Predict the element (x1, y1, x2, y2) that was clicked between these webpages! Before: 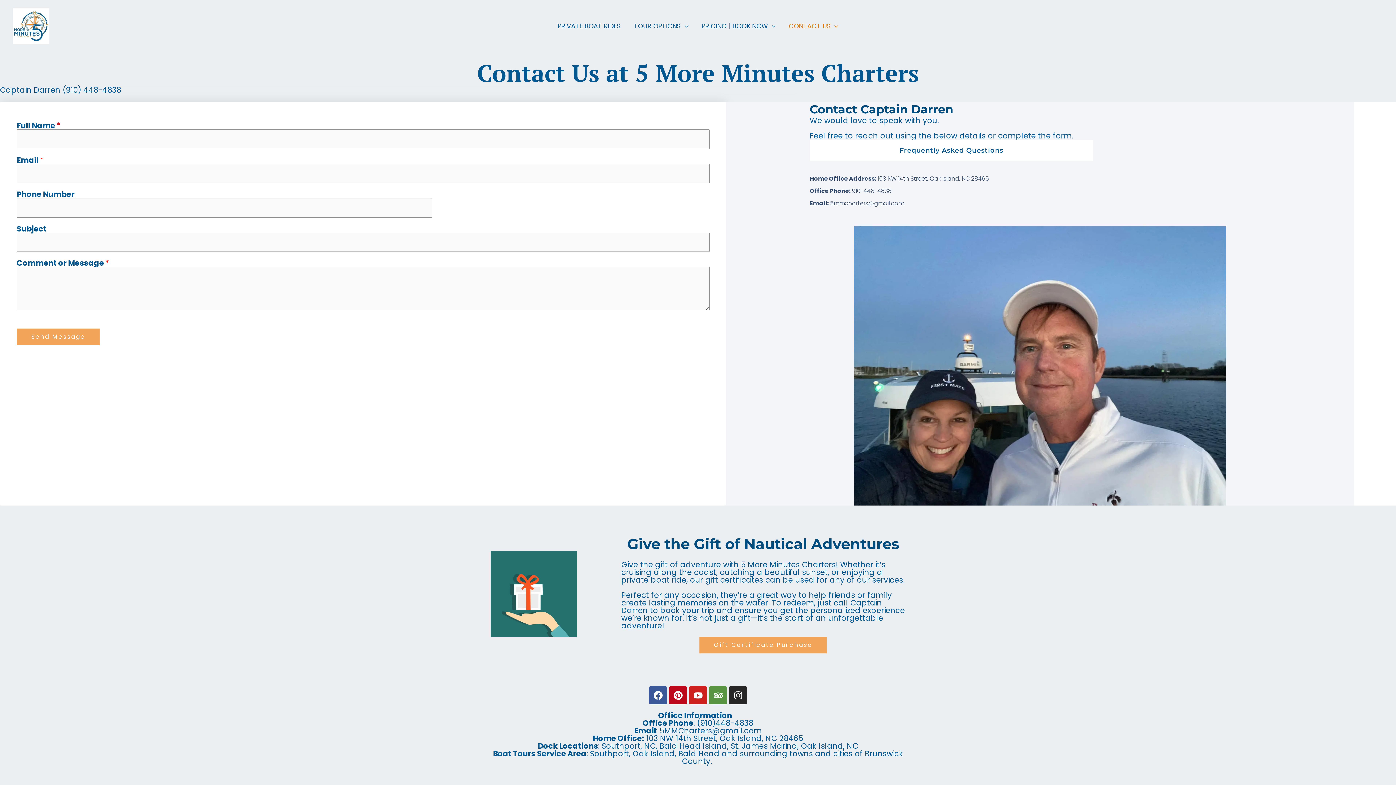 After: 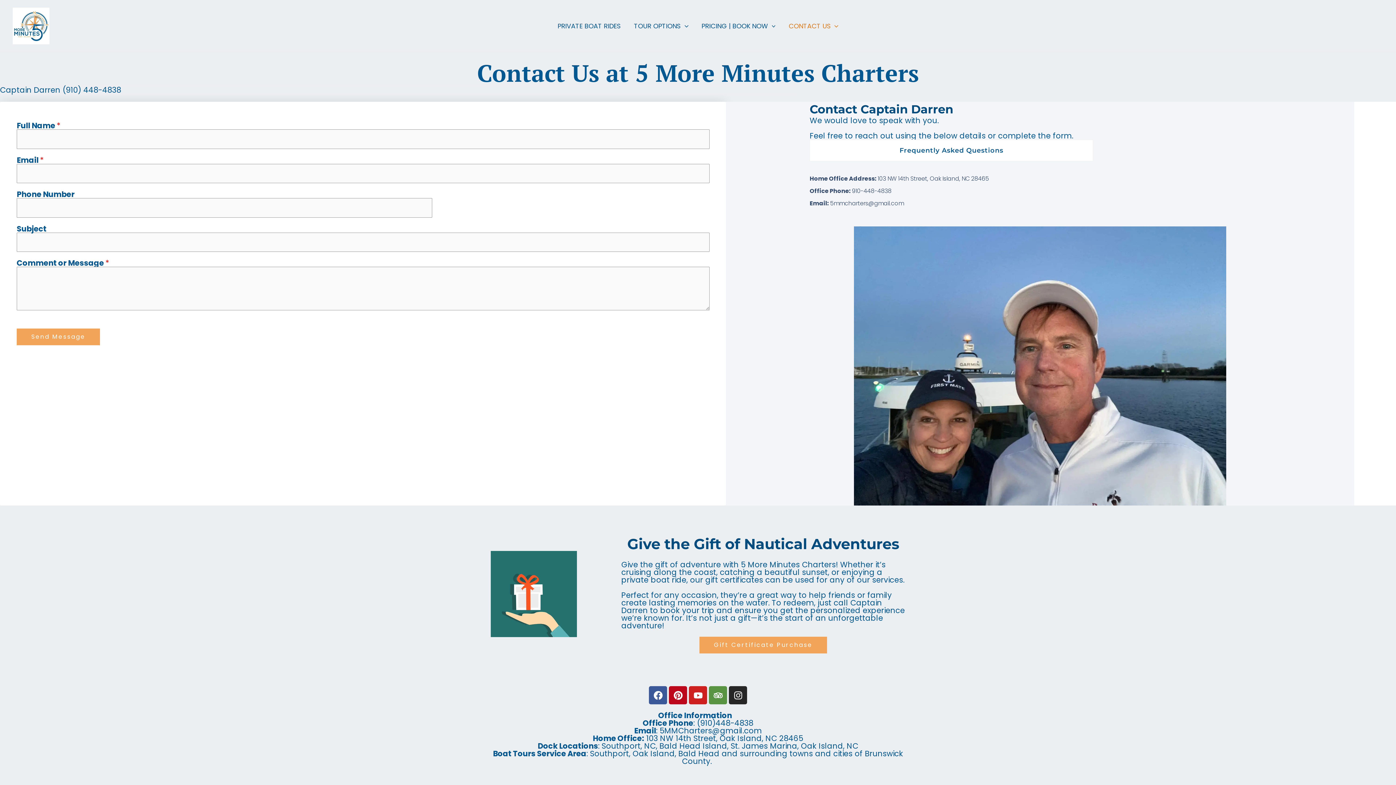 Action: label: CONTACT US bbox: (782, 16, 845, 35)